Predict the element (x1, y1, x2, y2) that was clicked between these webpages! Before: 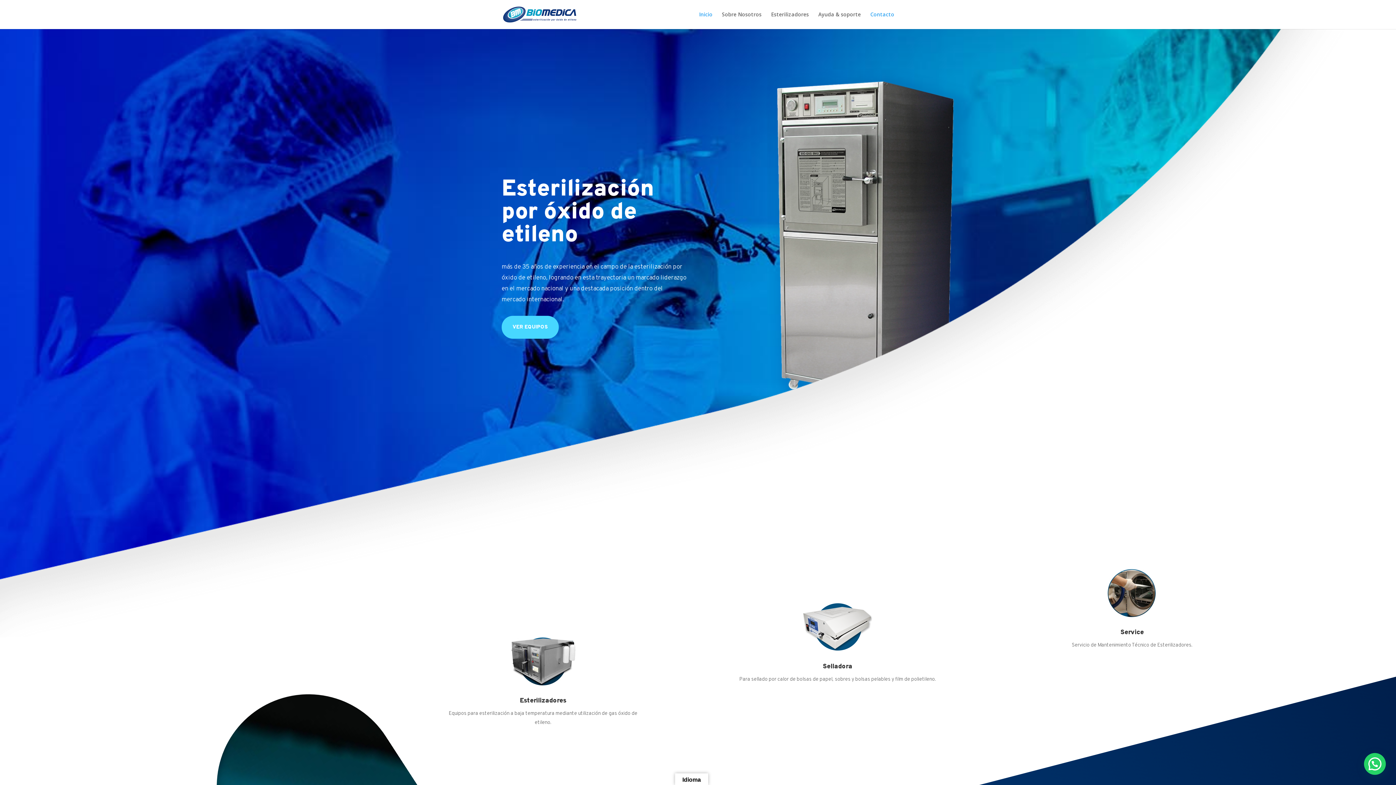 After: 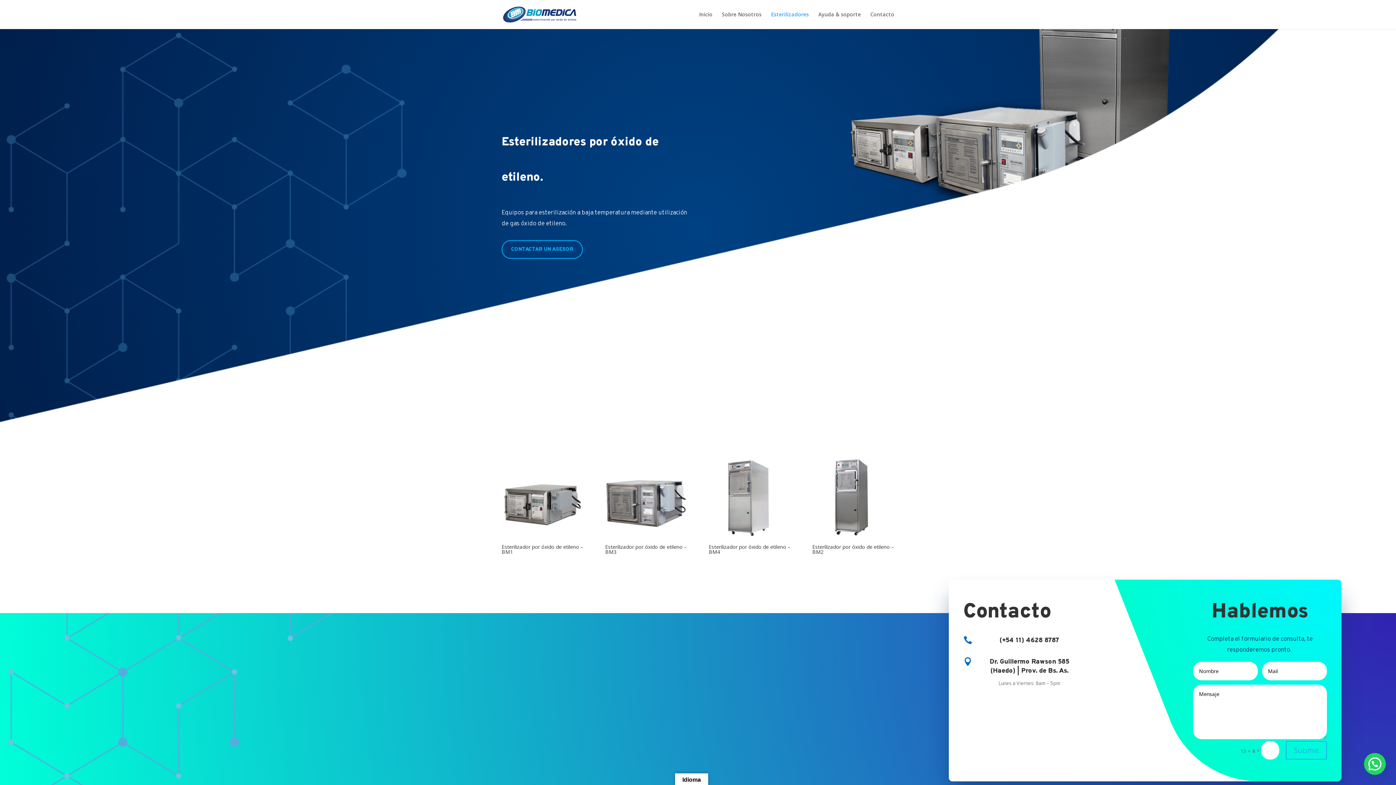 Action: bbox: (771, 12, 809, 29) label: Esterilizadores